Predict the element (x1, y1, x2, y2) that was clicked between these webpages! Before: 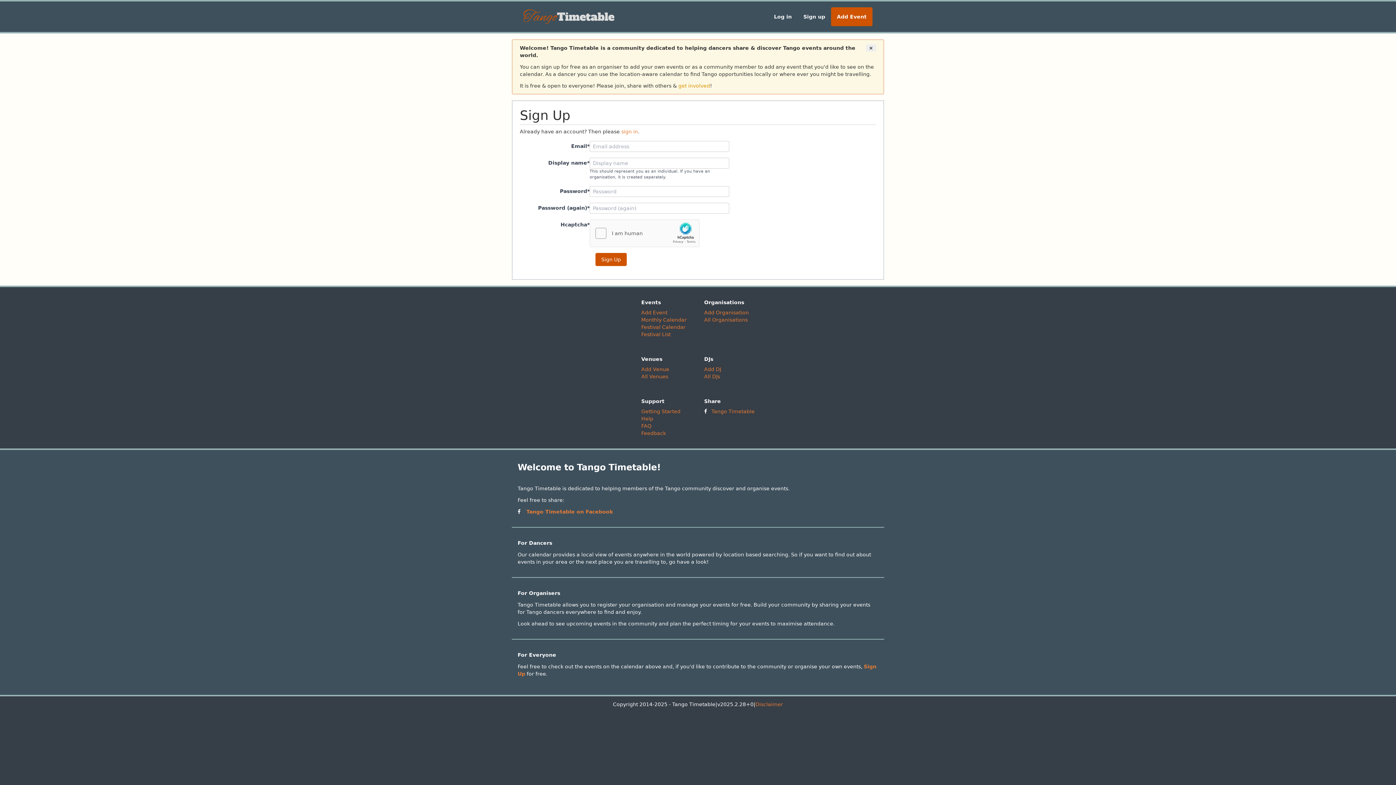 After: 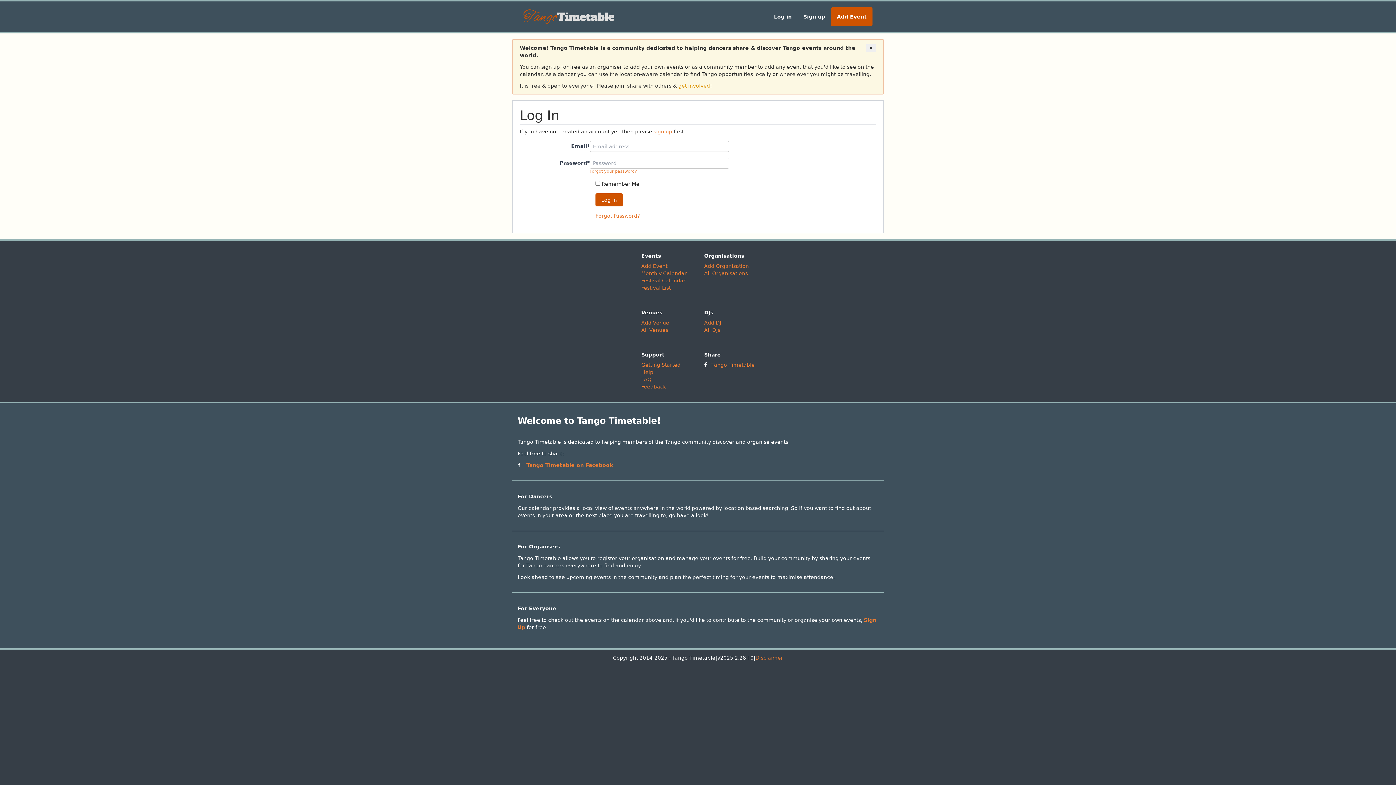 Action: label: Add Venue bbox: (641, 366, 669, 372)